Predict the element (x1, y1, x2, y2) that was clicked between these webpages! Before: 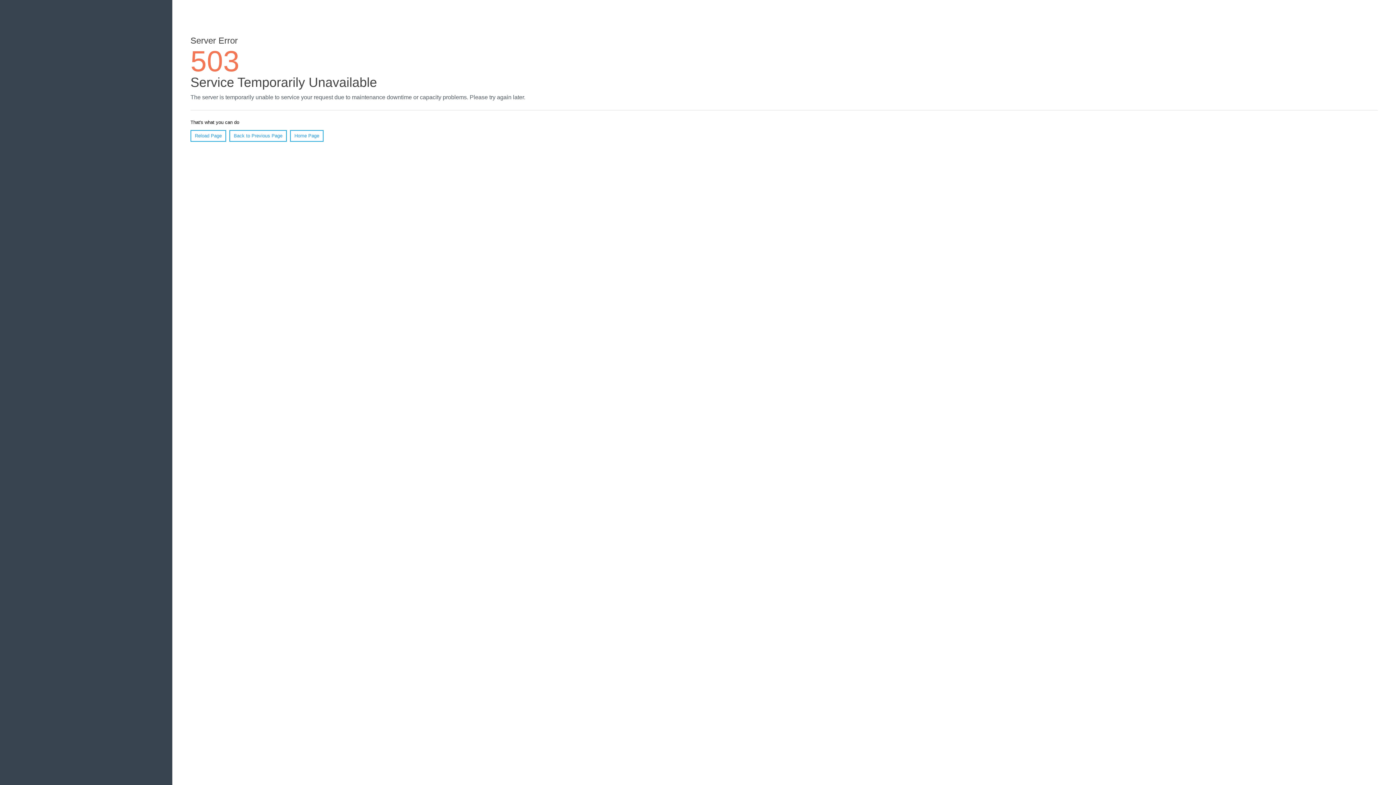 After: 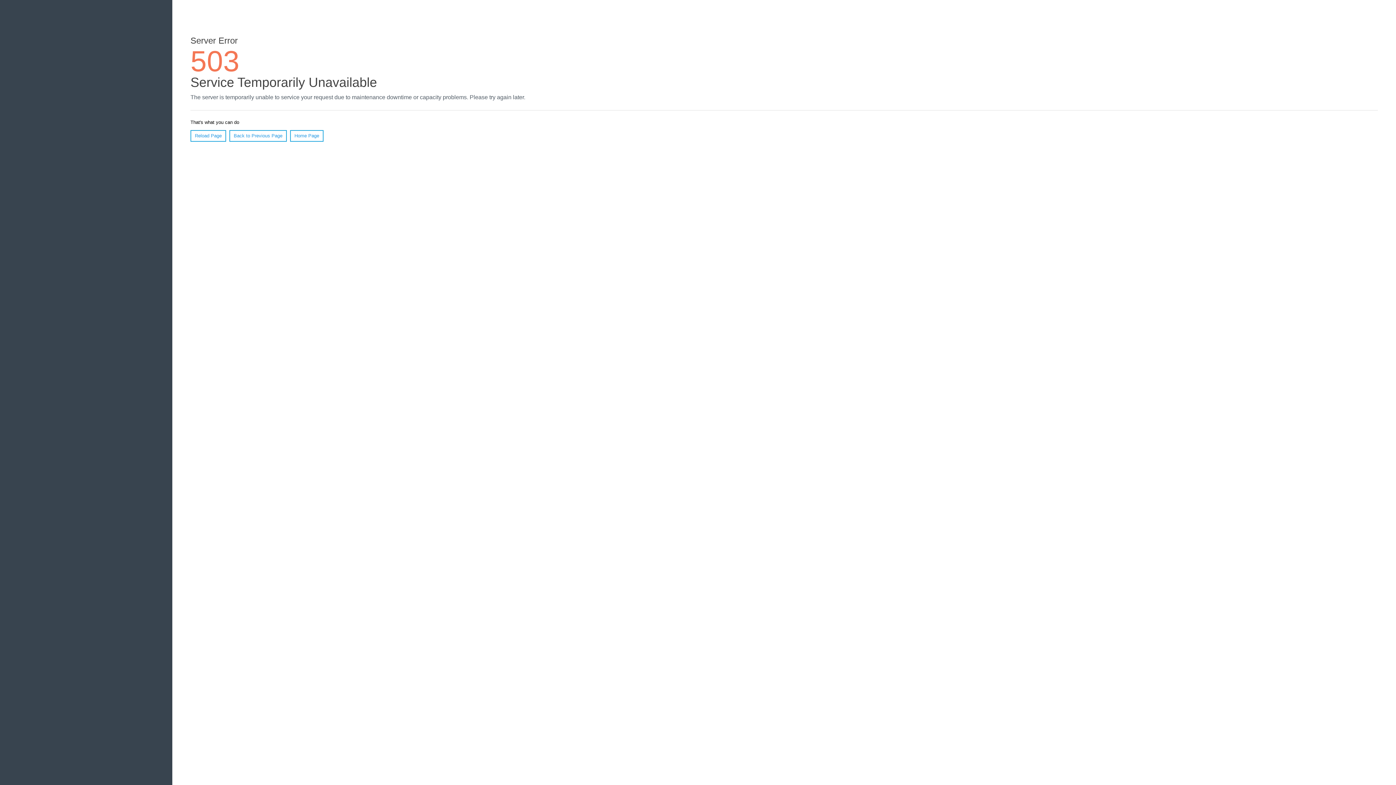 Action: bbox: (190, 130, 226, 141) label: Reload Page